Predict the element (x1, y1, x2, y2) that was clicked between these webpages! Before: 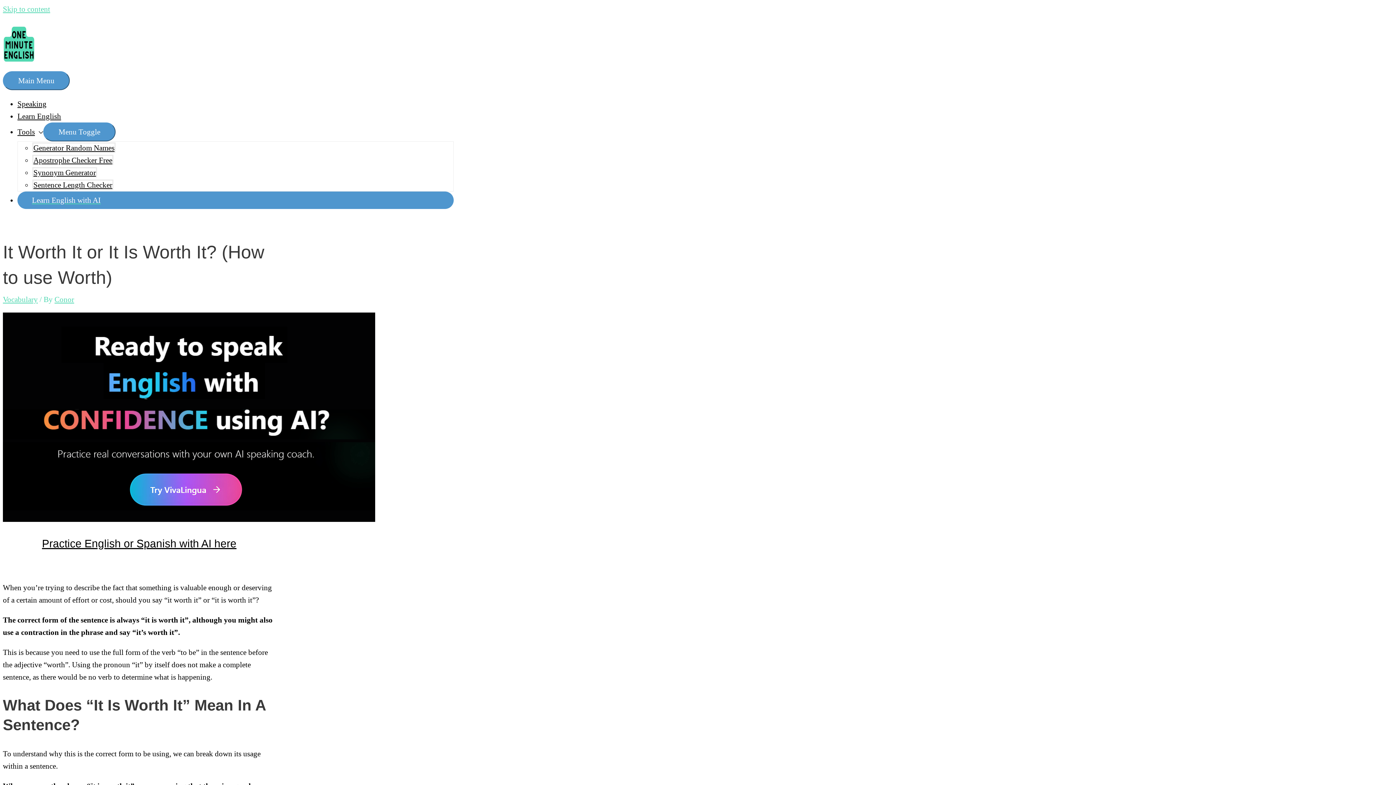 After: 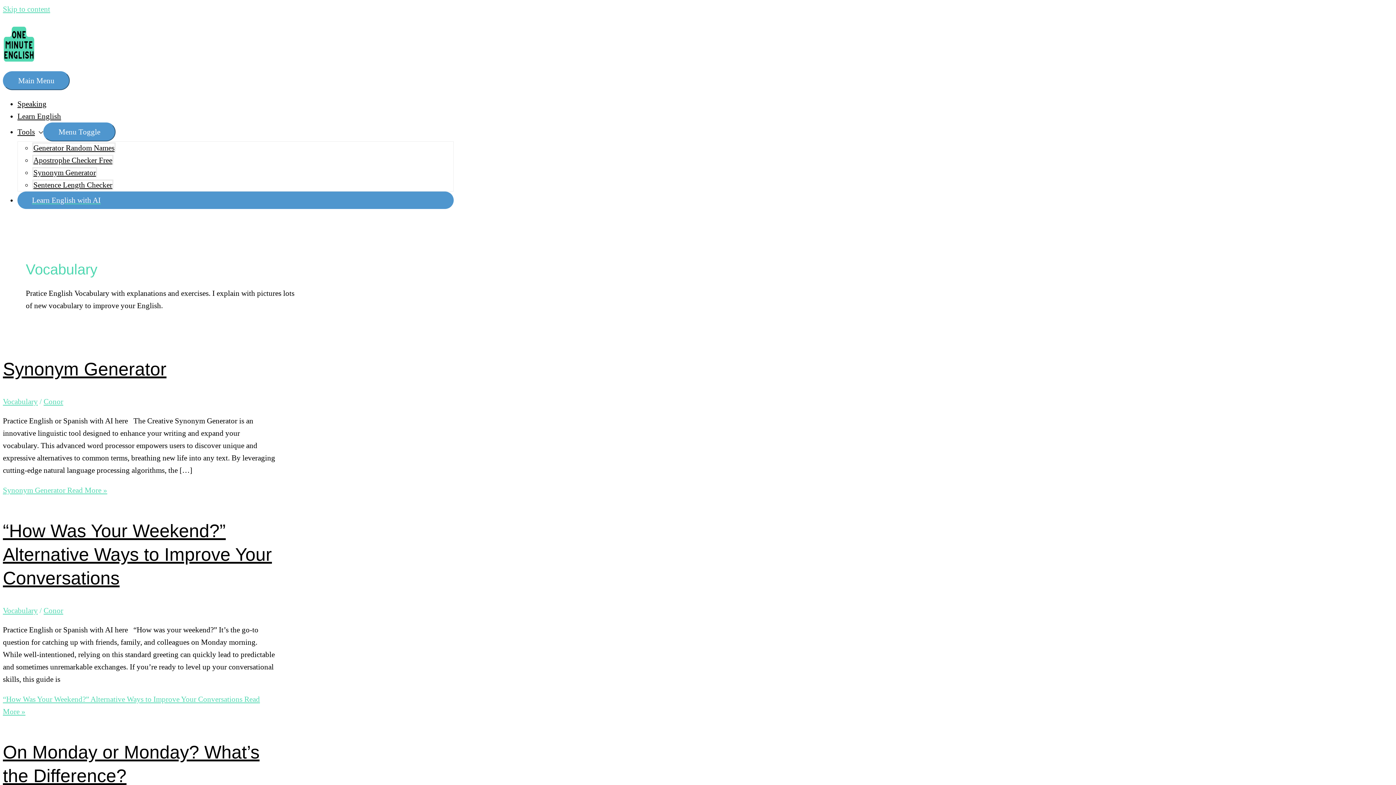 Action: label: Vocabulary bbox: (2, 295, 37, 303)